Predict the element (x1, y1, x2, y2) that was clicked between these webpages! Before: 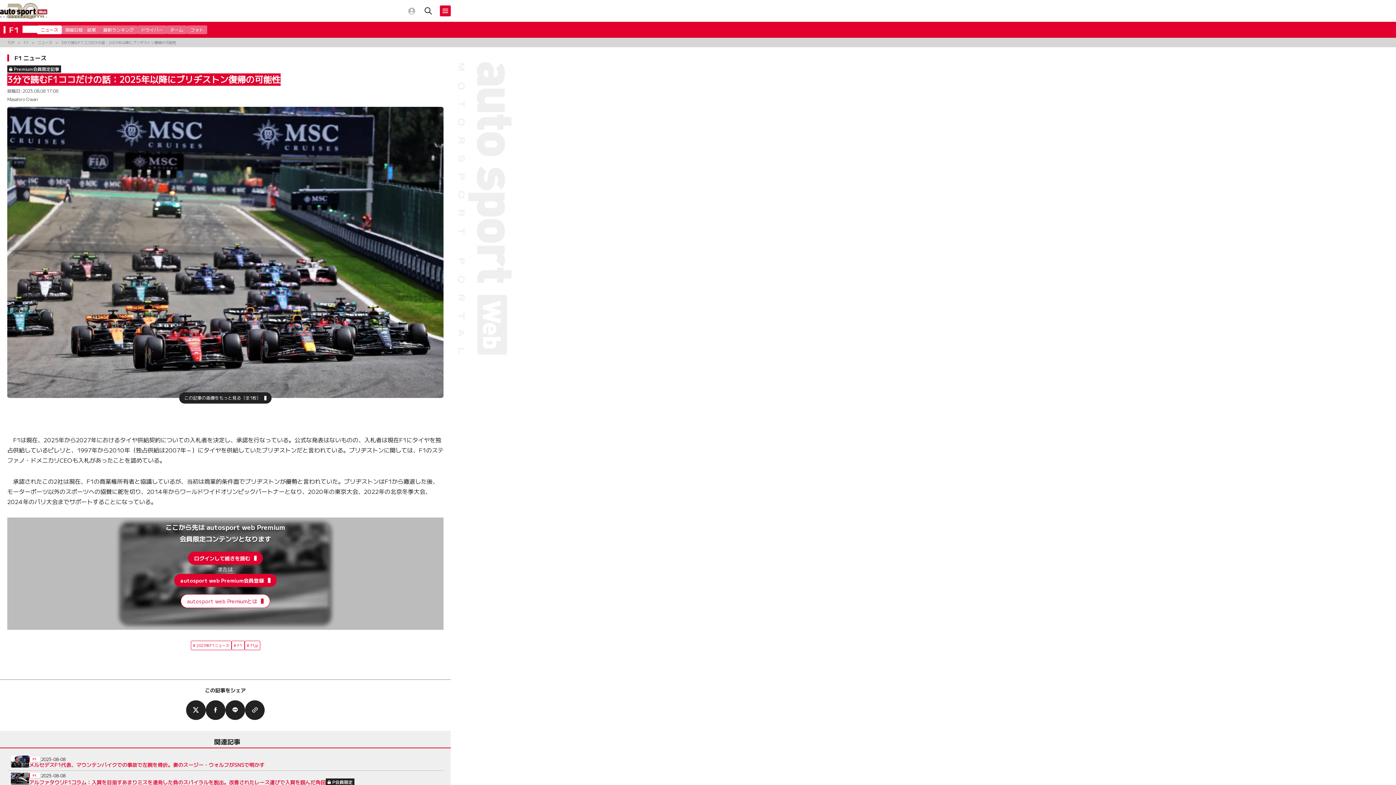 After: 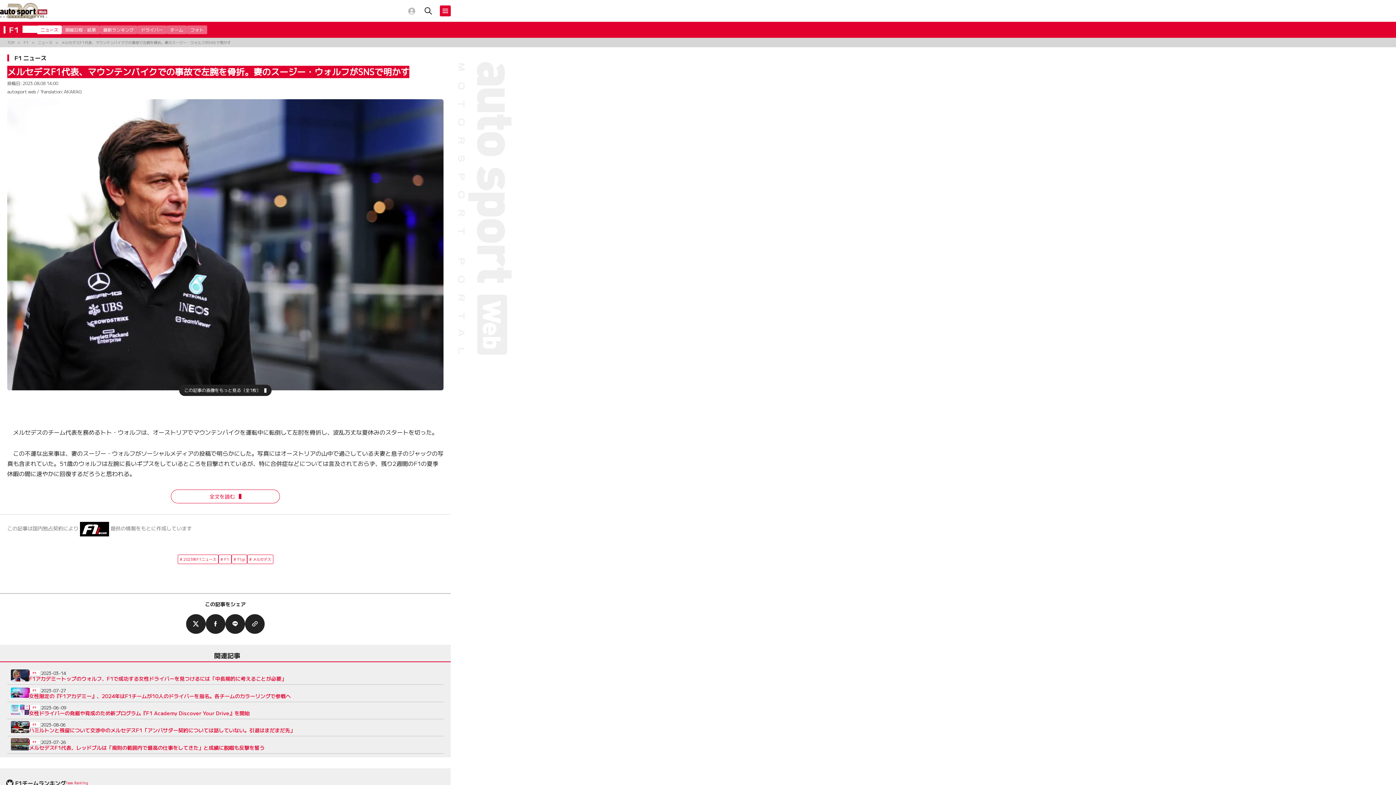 Action: bbox: (7, 755, 443, 771) label: メルセデスF1代表、マウンテンバイクでの事故で左腕を骨折。妻のスージー・ウォルフがSNSで明かす

F1
2023-08-08